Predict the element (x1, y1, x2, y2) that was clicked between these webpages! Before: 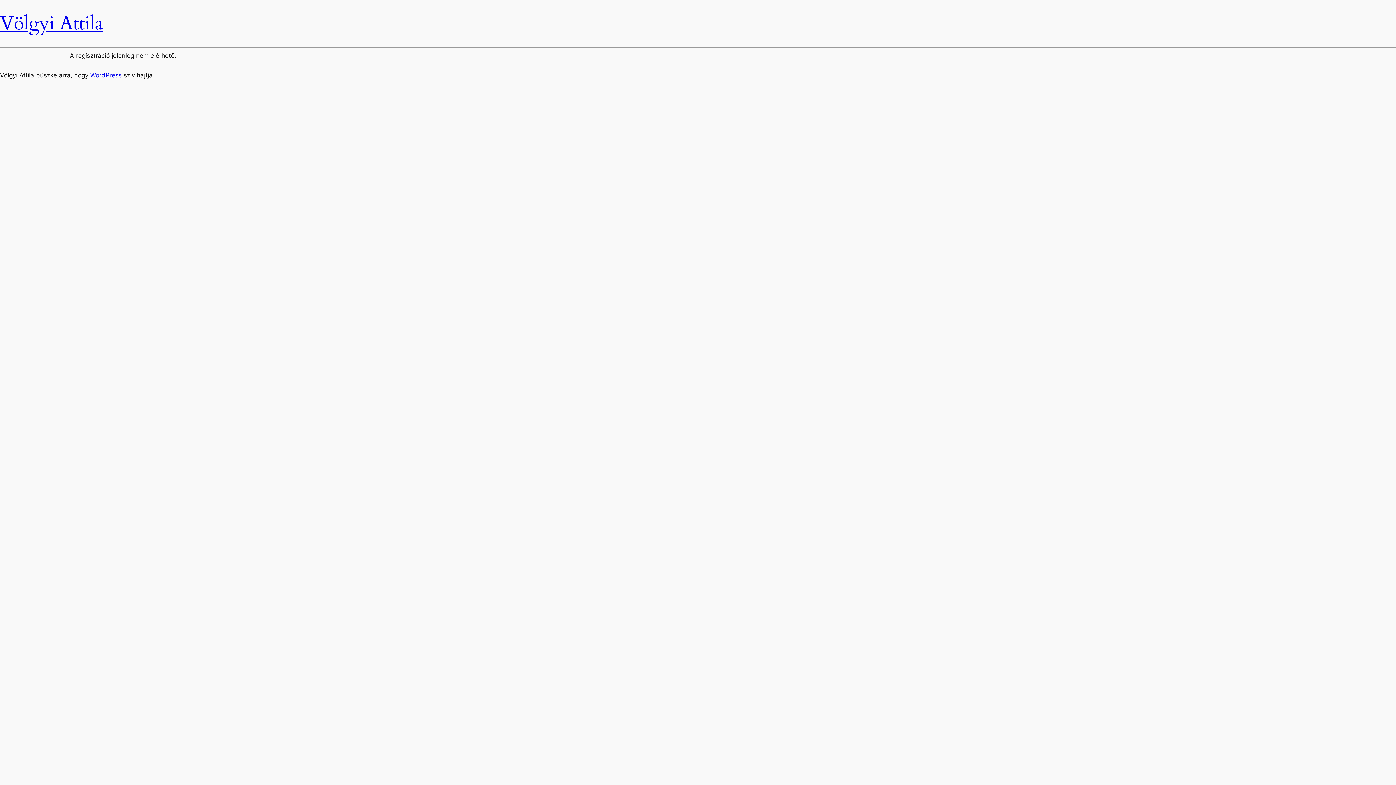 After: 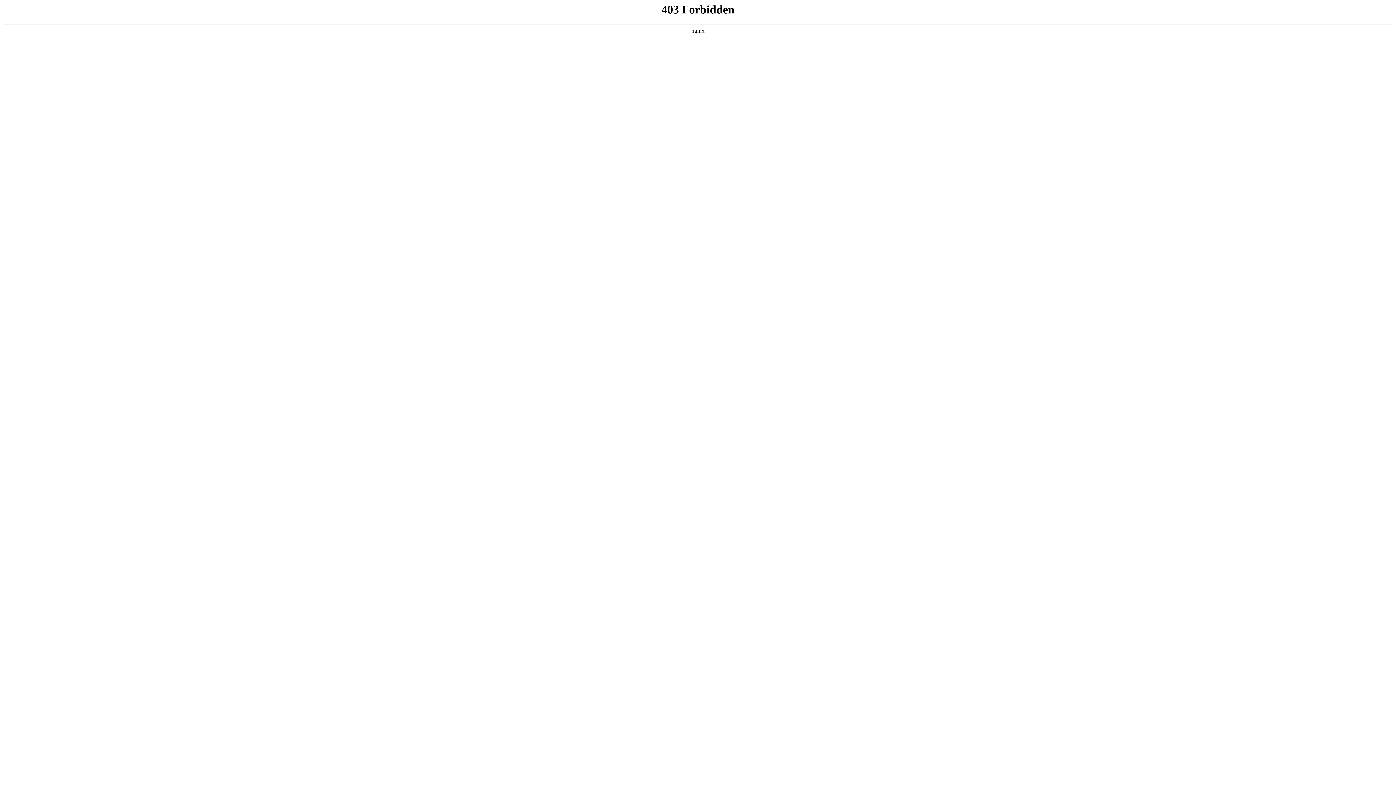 Action: bbox: (90, 71, 121, 78) label: WordPress